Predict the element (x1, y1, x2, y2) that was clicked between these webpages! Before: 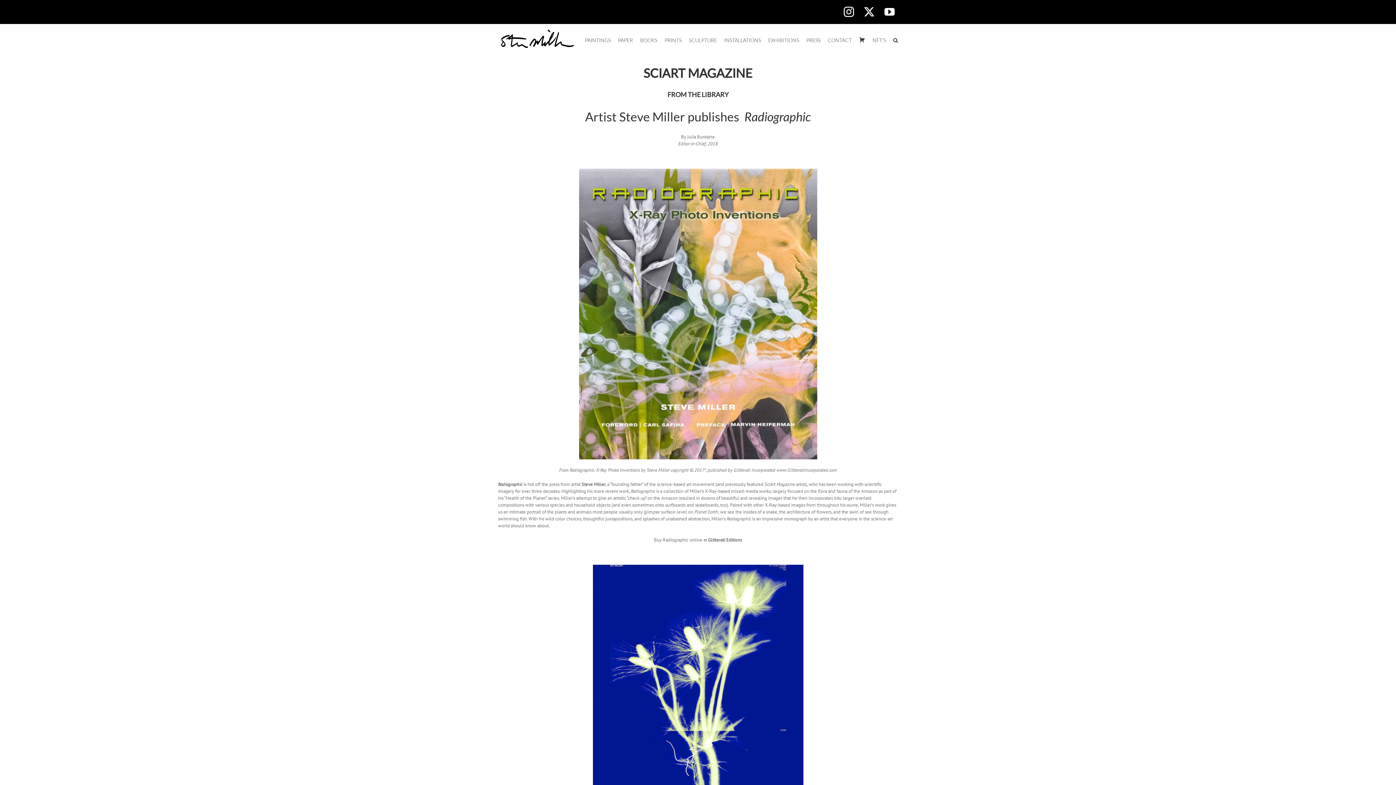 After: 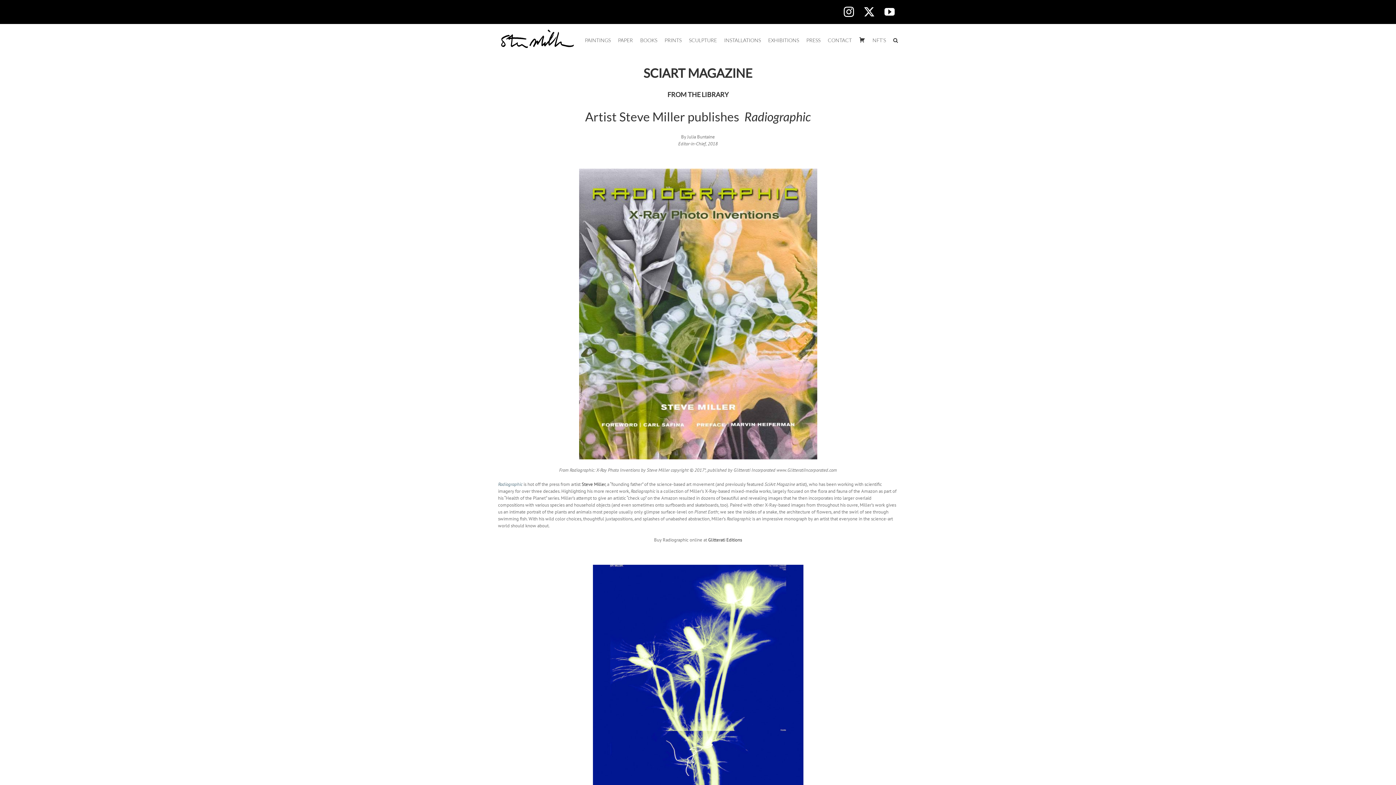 Action: label: Radiographic bbox: (498, 481, 522, 487)